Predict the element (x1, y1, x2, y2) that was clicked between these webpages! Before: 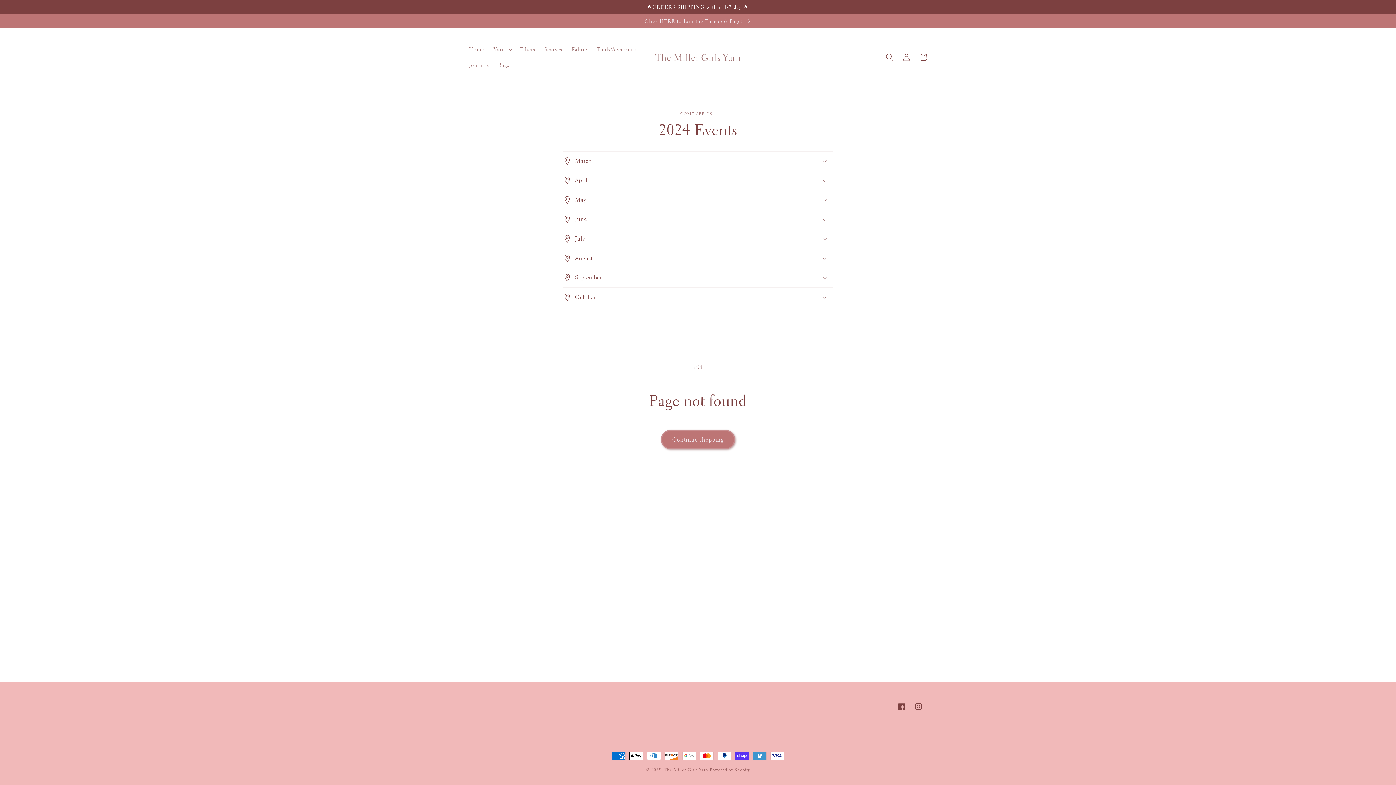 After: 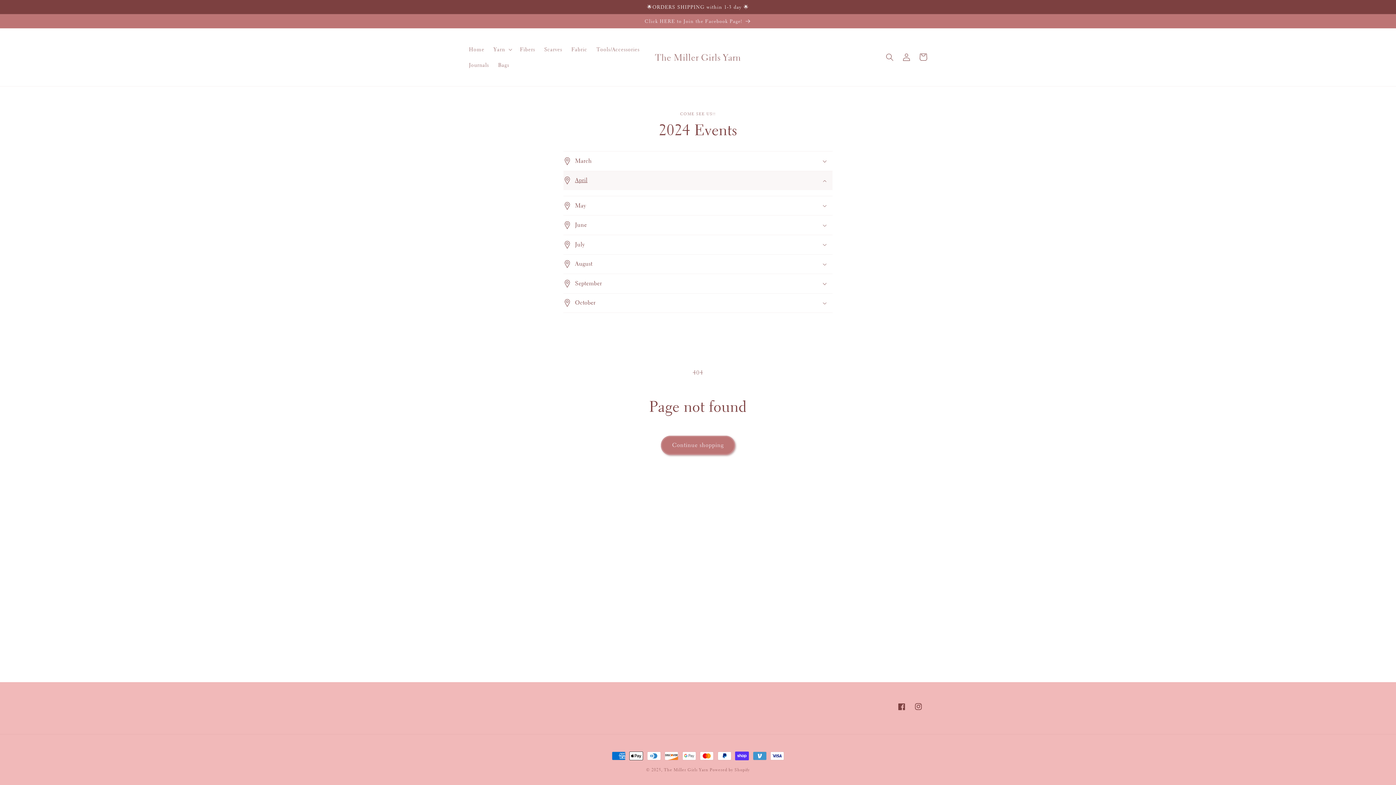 Action: label: April bbox: (563, 171, 832, 190)